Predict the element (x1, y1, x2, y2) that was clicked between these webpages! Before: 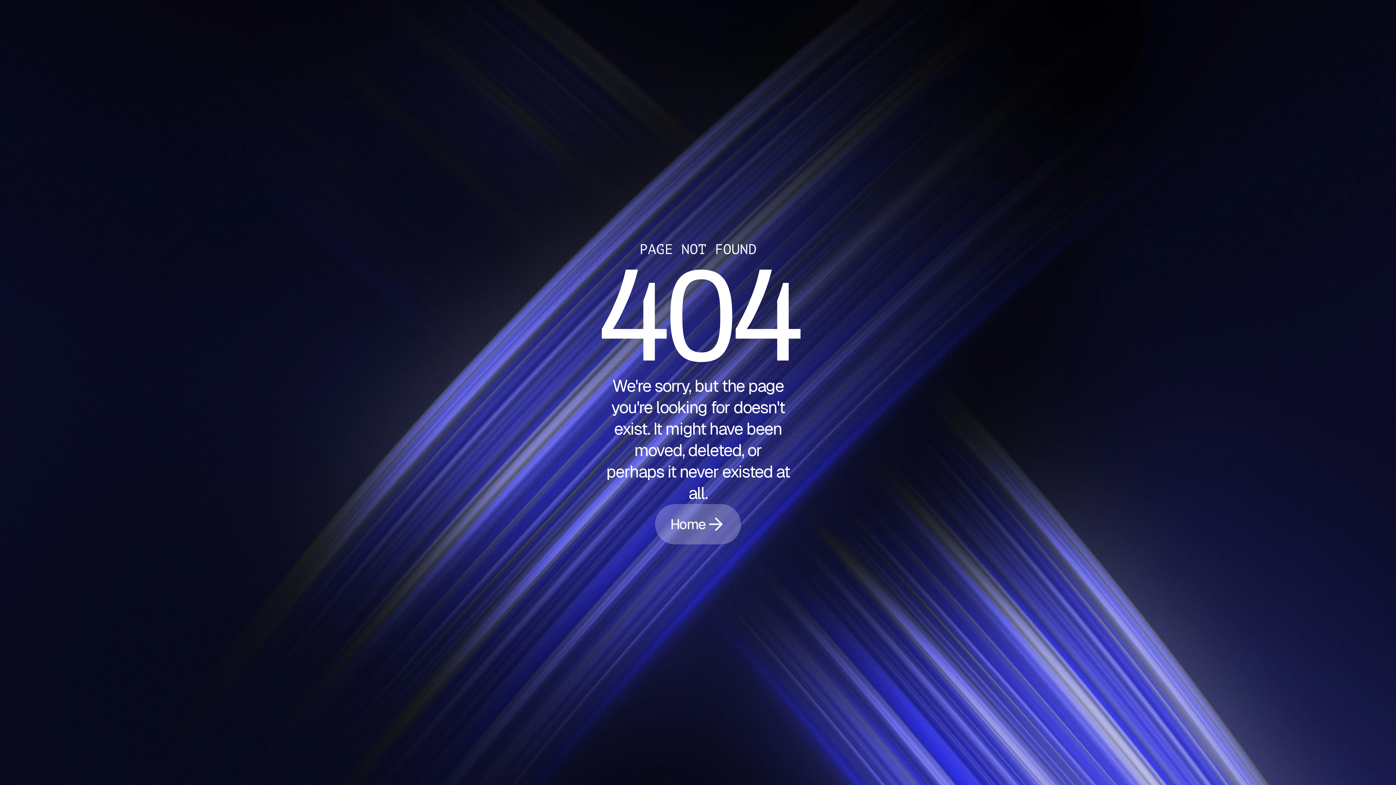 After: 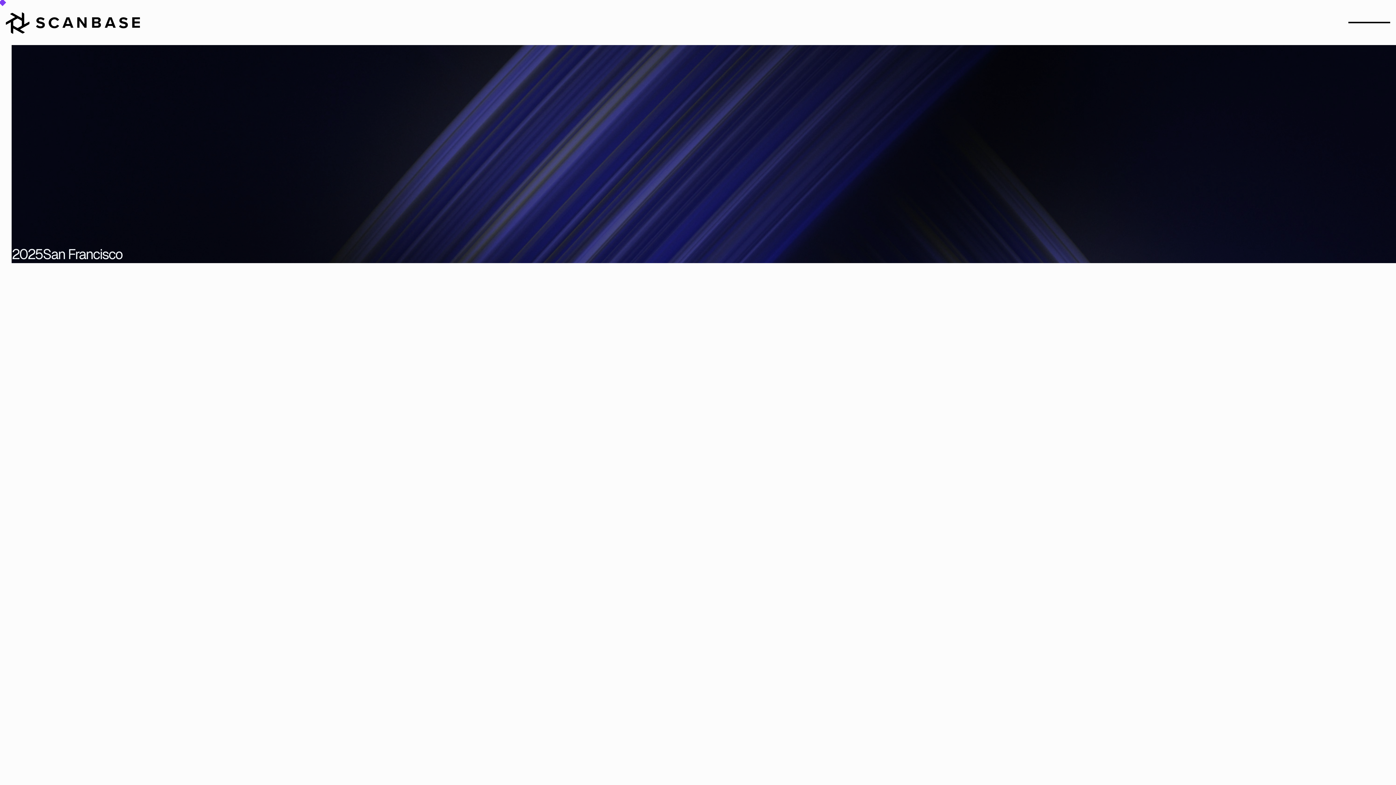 Action: label: Home bbox: (655, 504, 741, 544)